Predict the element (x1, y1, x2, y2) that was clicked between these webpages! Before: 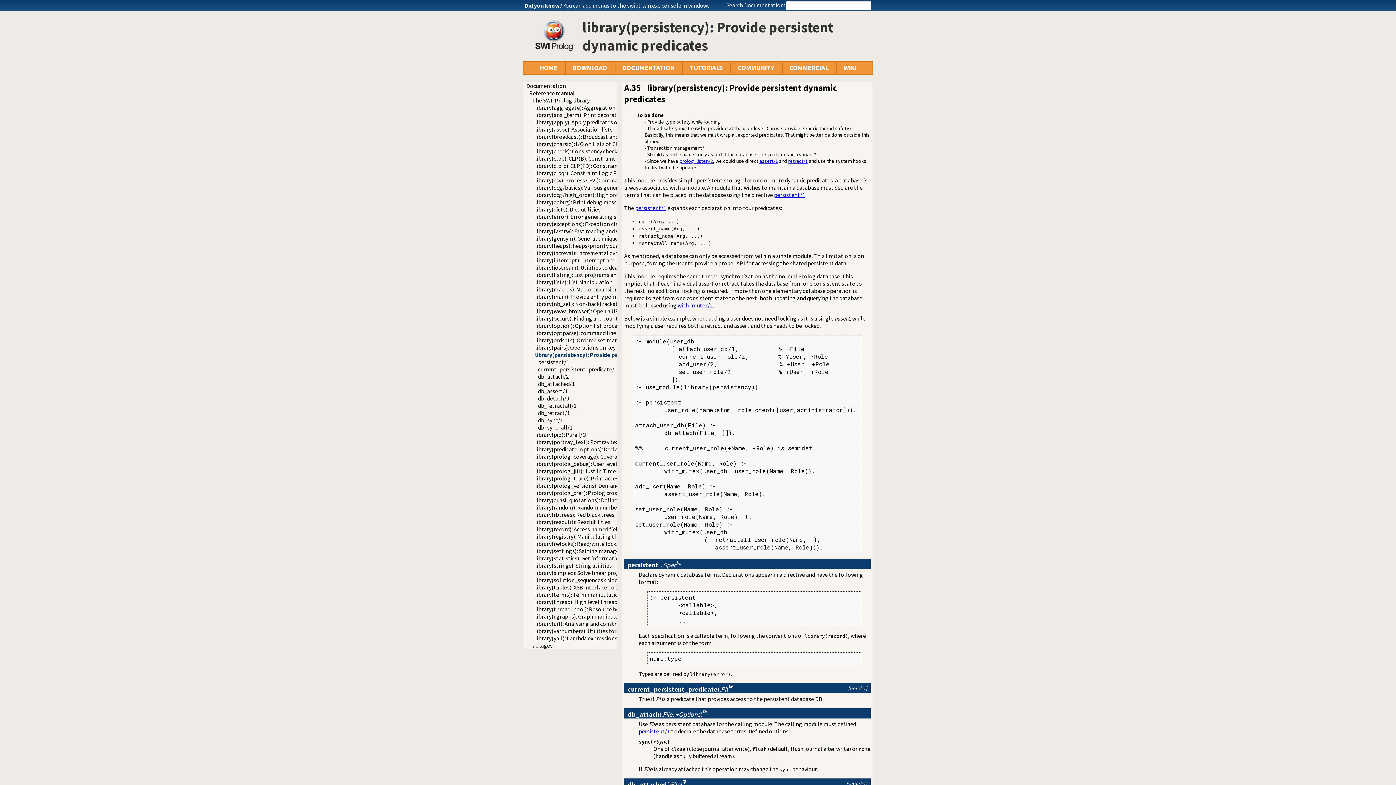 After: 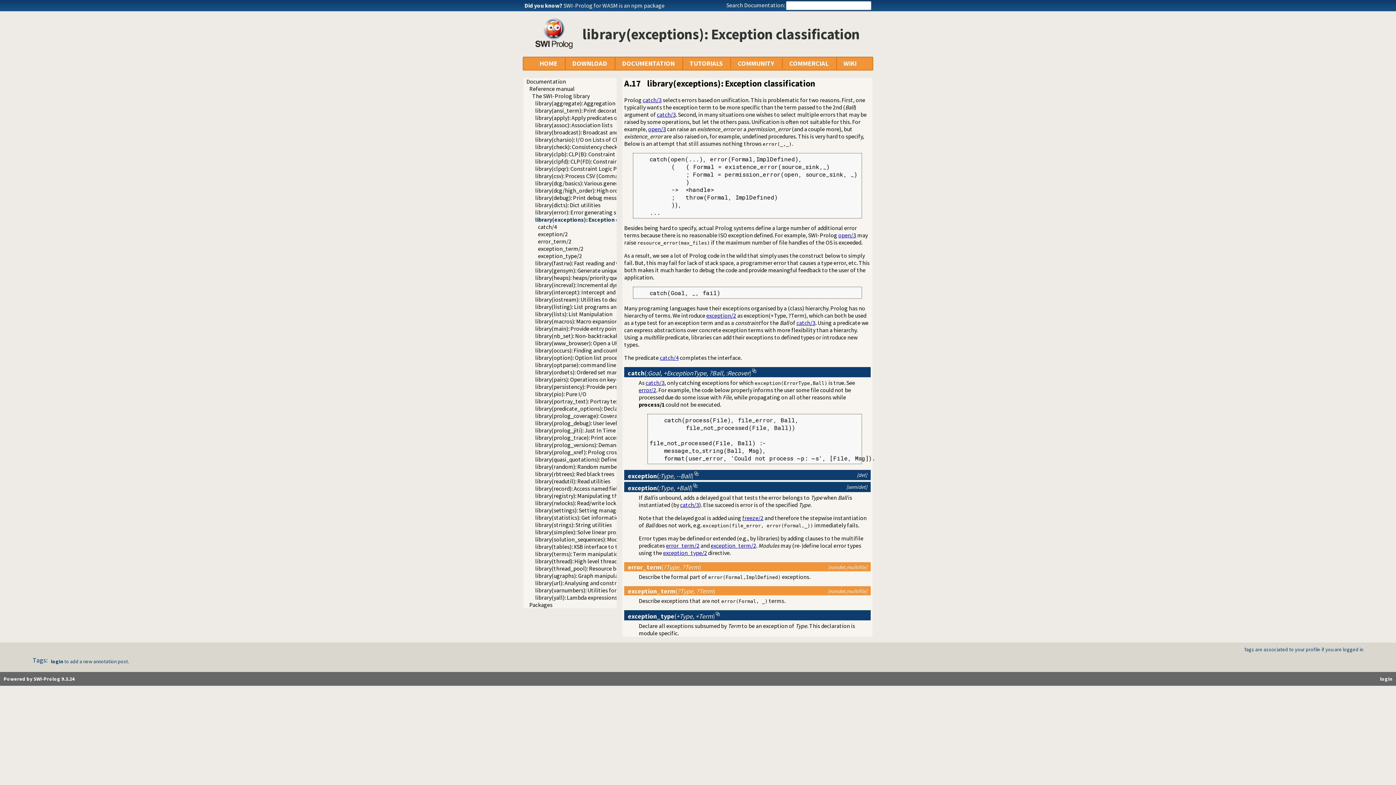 Action: label: library(exceptions): Exception classification bbox: (535, 220, 644, 227)